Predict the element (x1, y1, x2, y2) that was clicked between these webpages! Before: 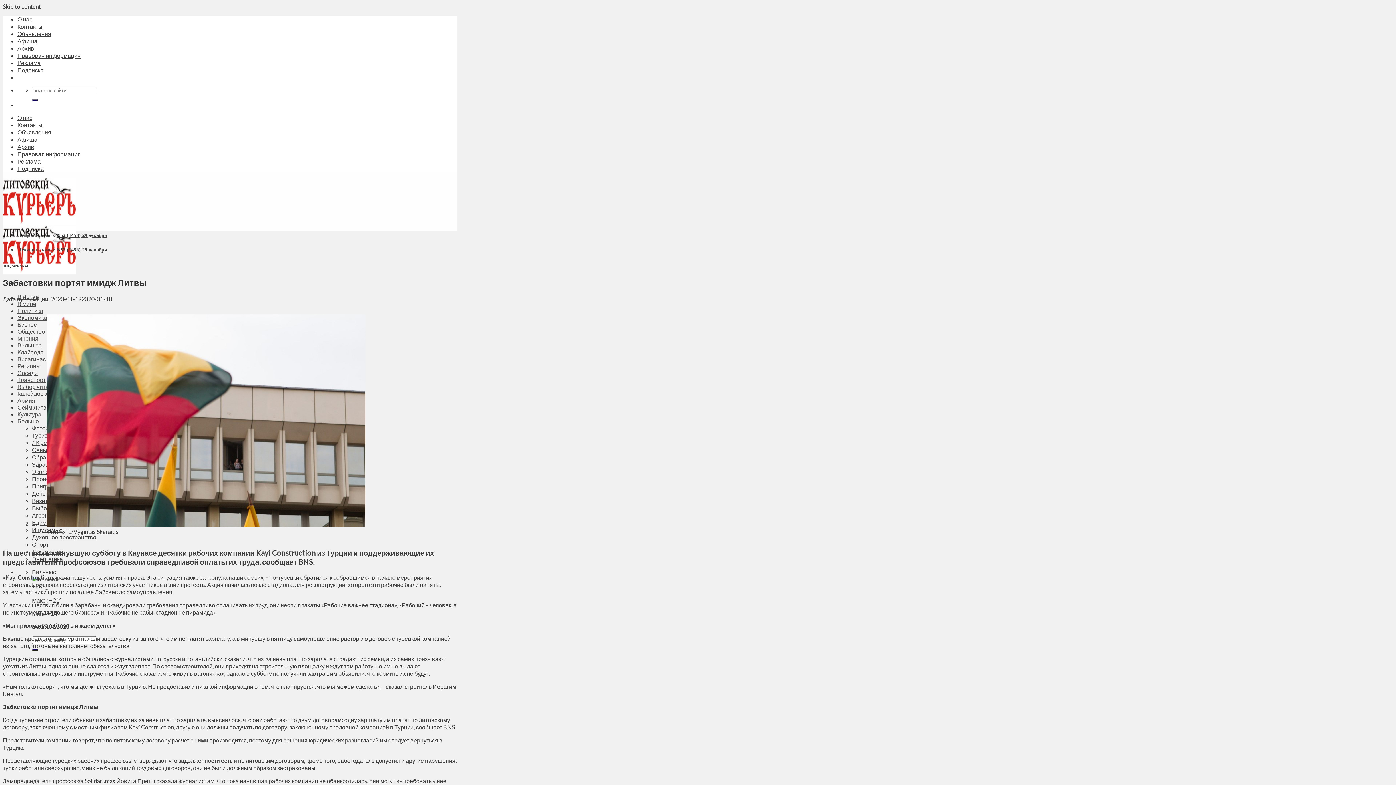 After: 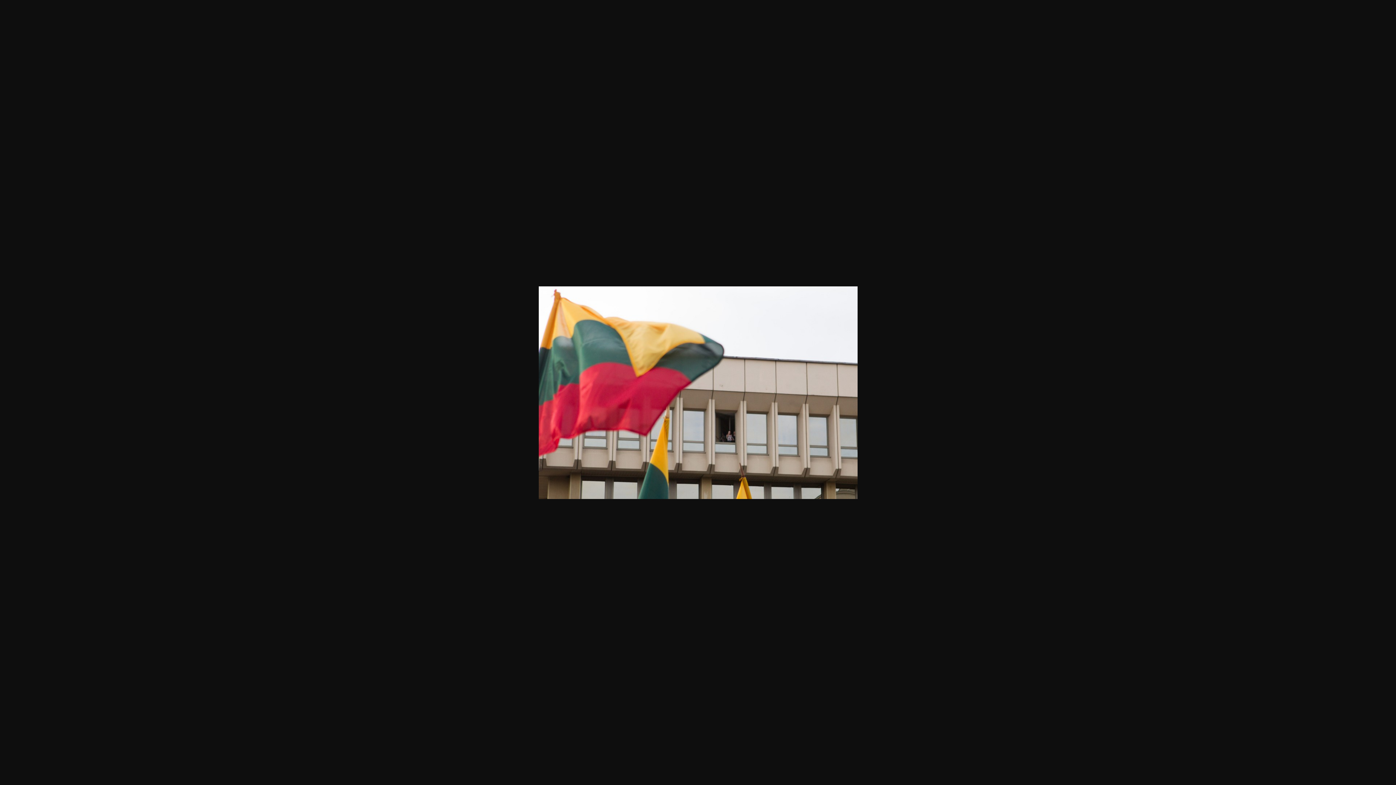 Action: bbox: (46, 521, 365, 528)